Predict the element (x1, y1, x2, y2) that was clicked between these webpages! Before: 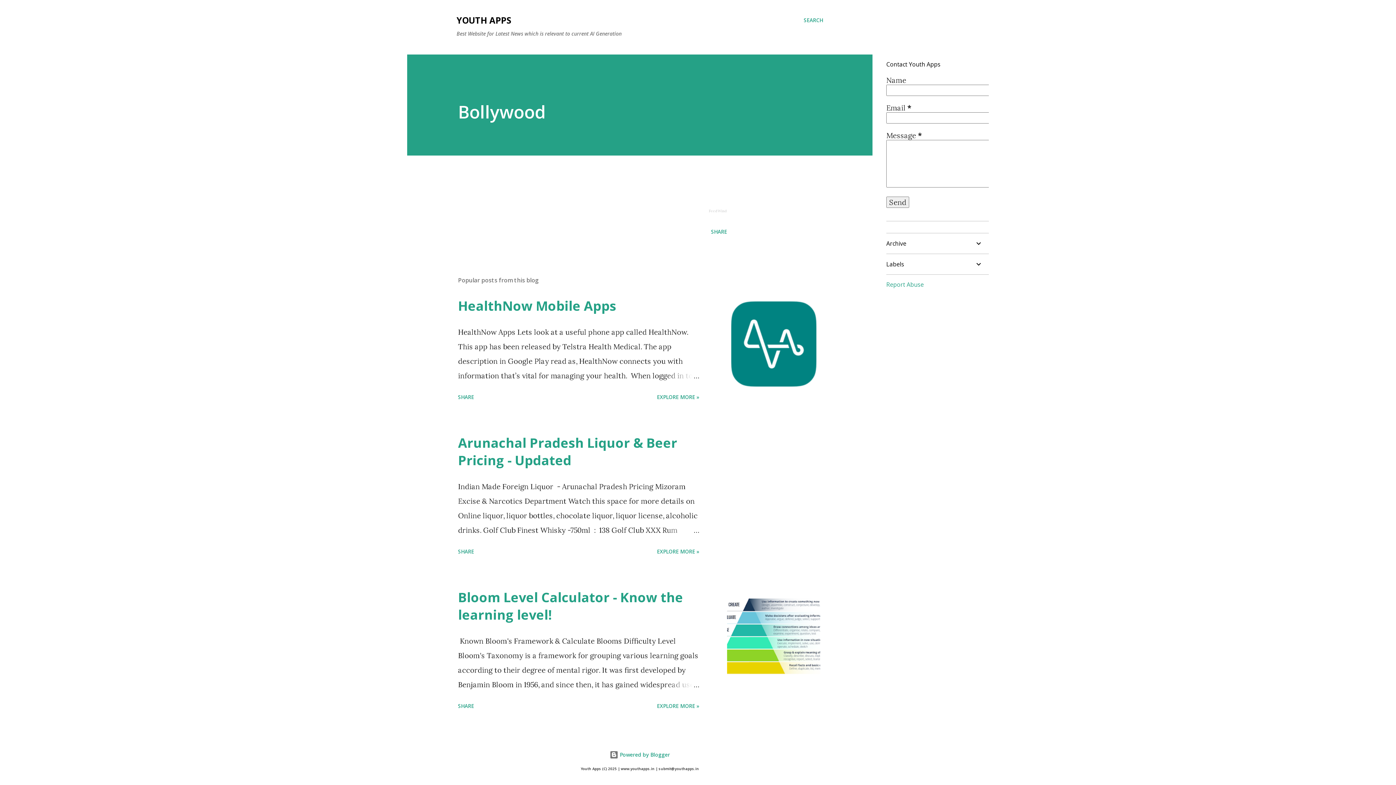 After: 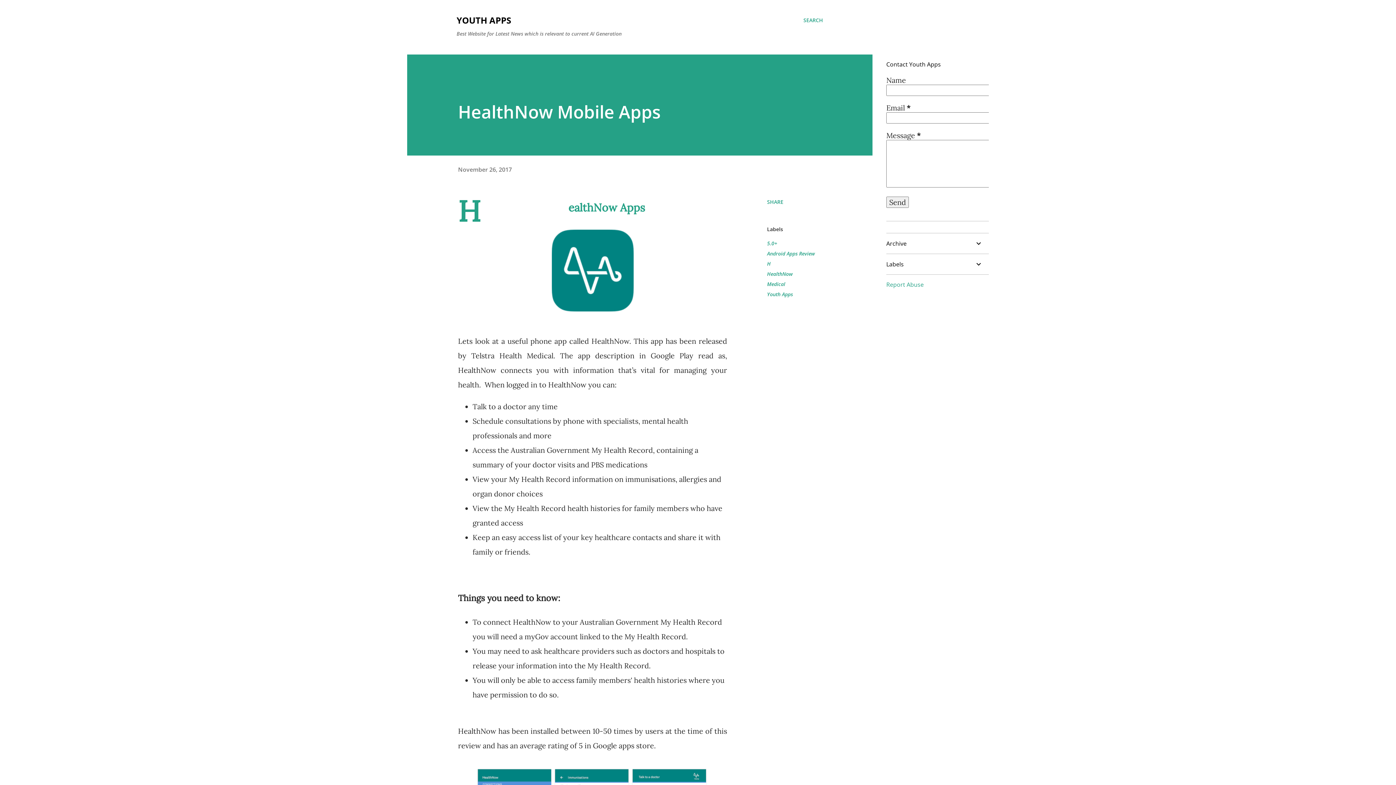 Action: label: EXPLORE MORE » bbox: (654, 390, 702, 403)